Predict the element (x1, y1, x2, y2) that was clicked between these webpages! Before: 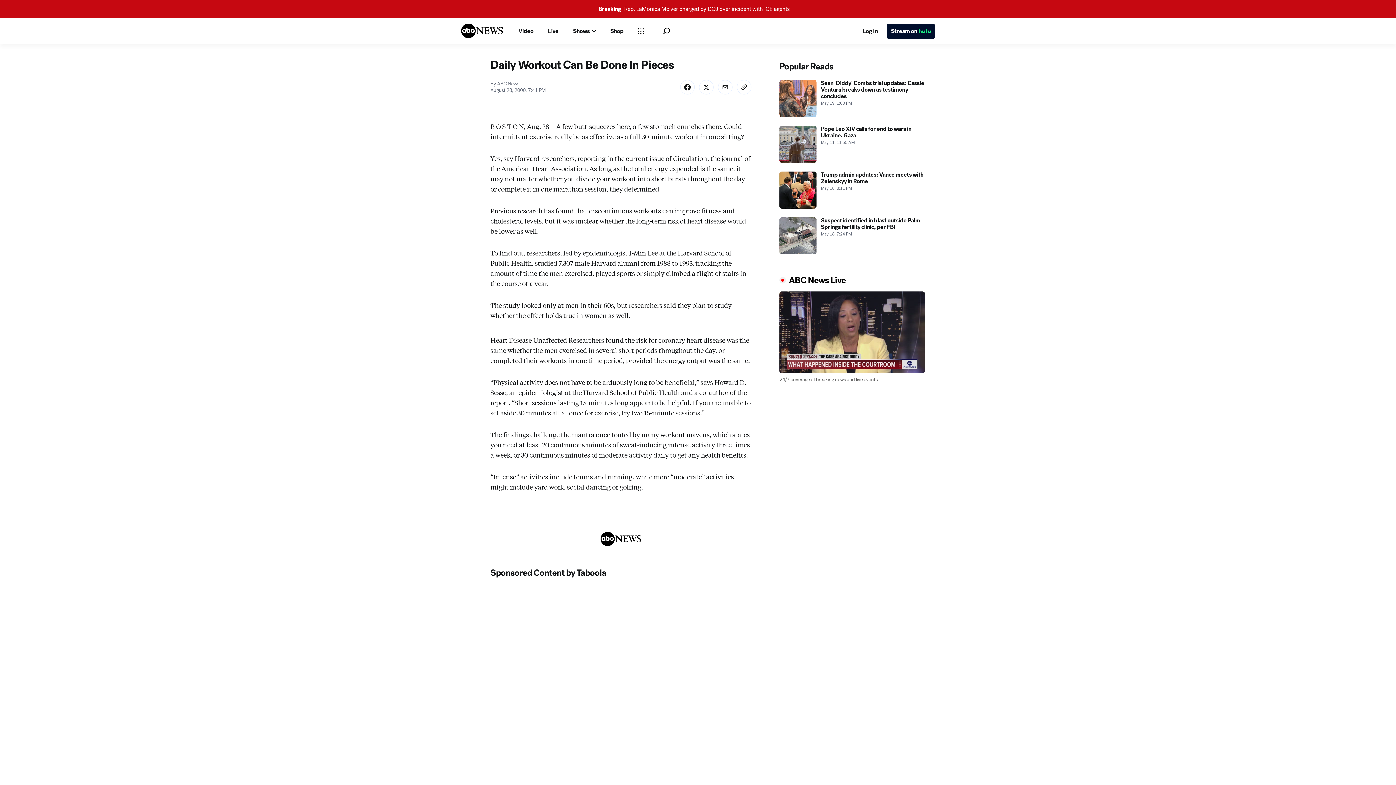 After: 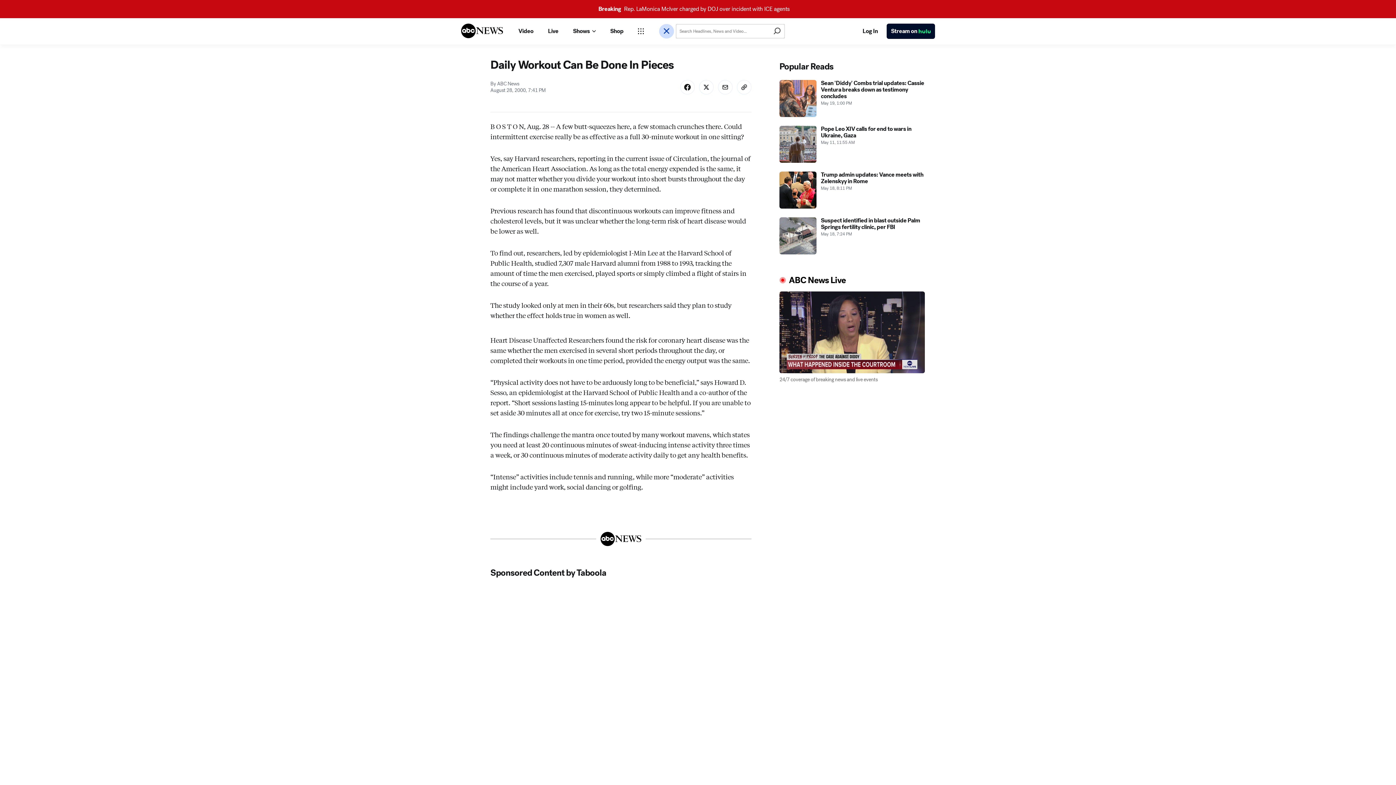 Action: label: Open Search Bar bbox: (663, 27, 670, 34)